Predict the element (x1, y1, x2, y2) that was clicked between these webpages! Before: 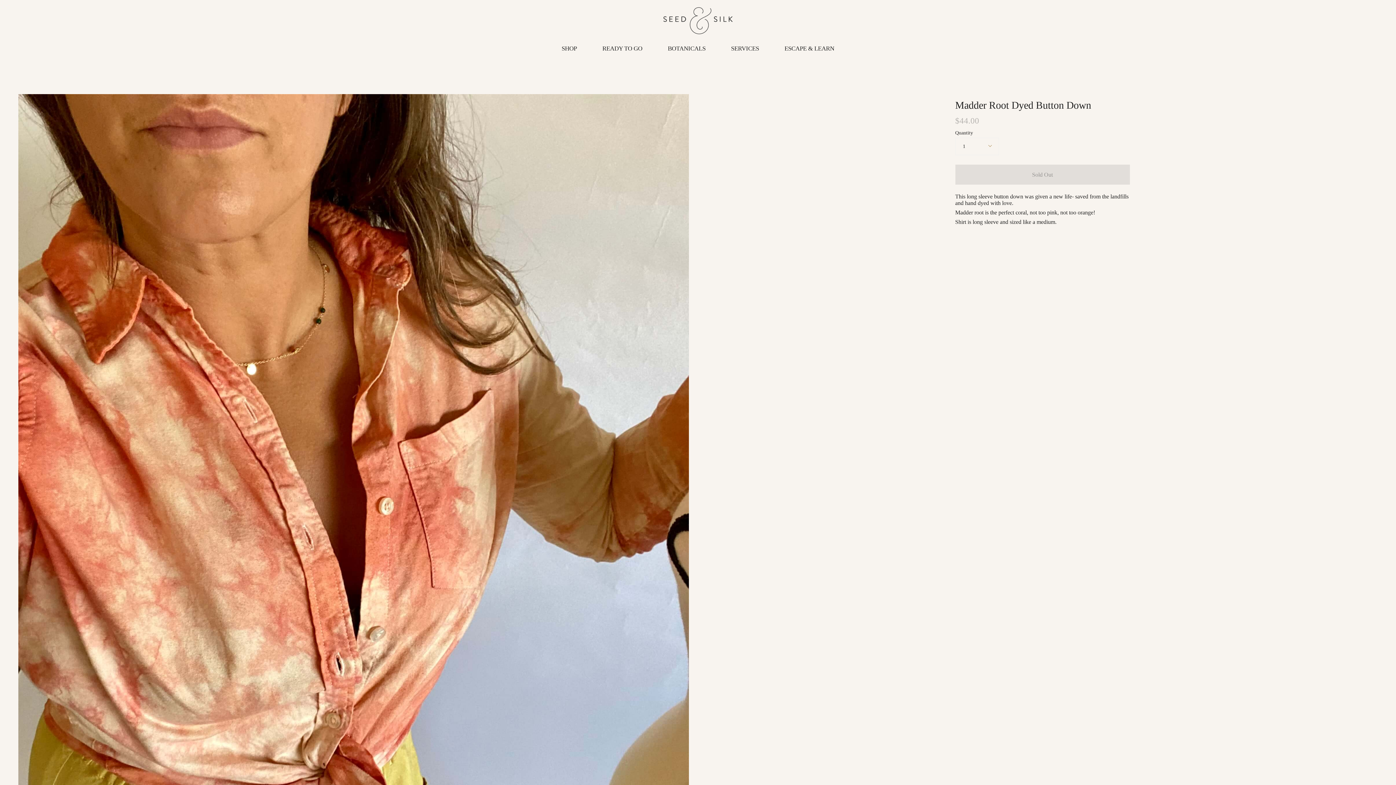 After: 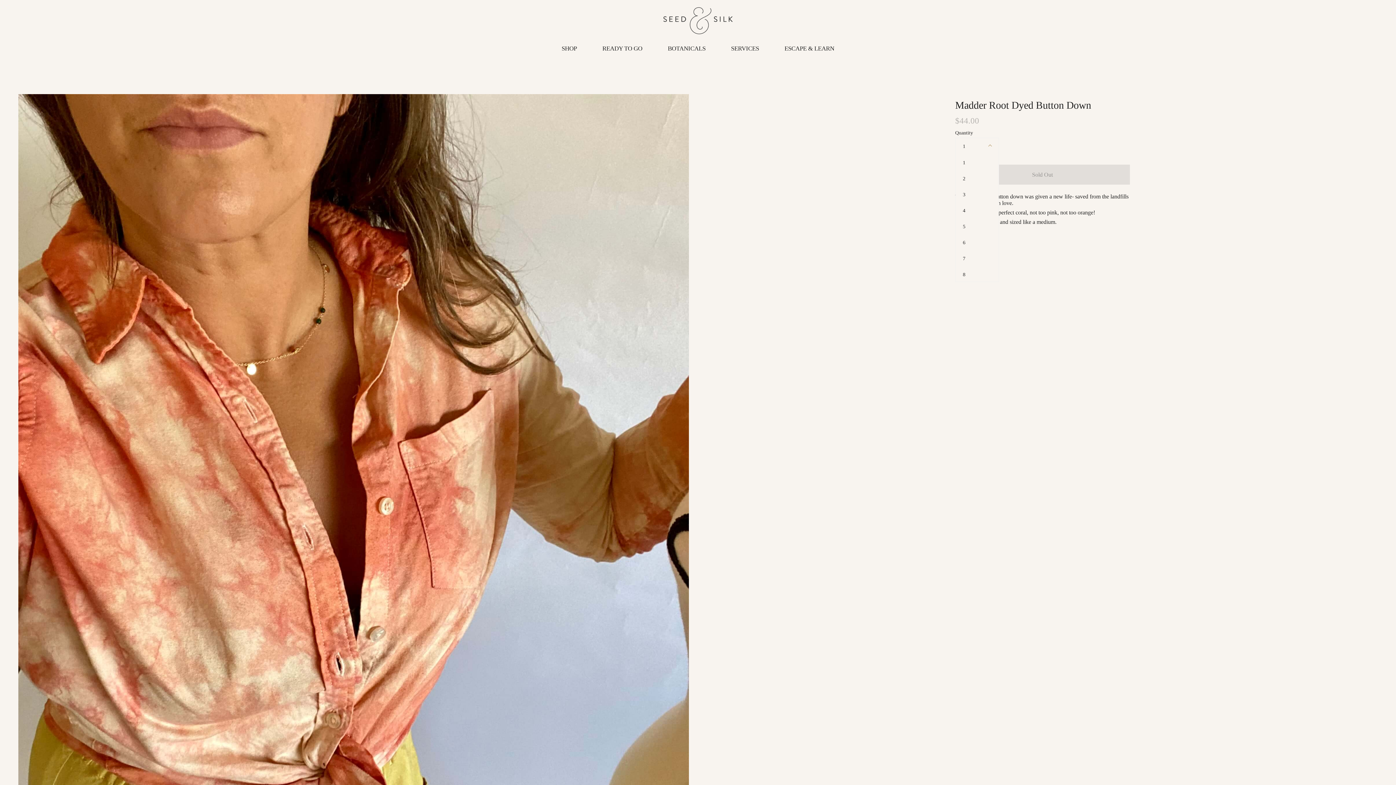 Action: bbox: (955, 137, 999, 155) label: 1